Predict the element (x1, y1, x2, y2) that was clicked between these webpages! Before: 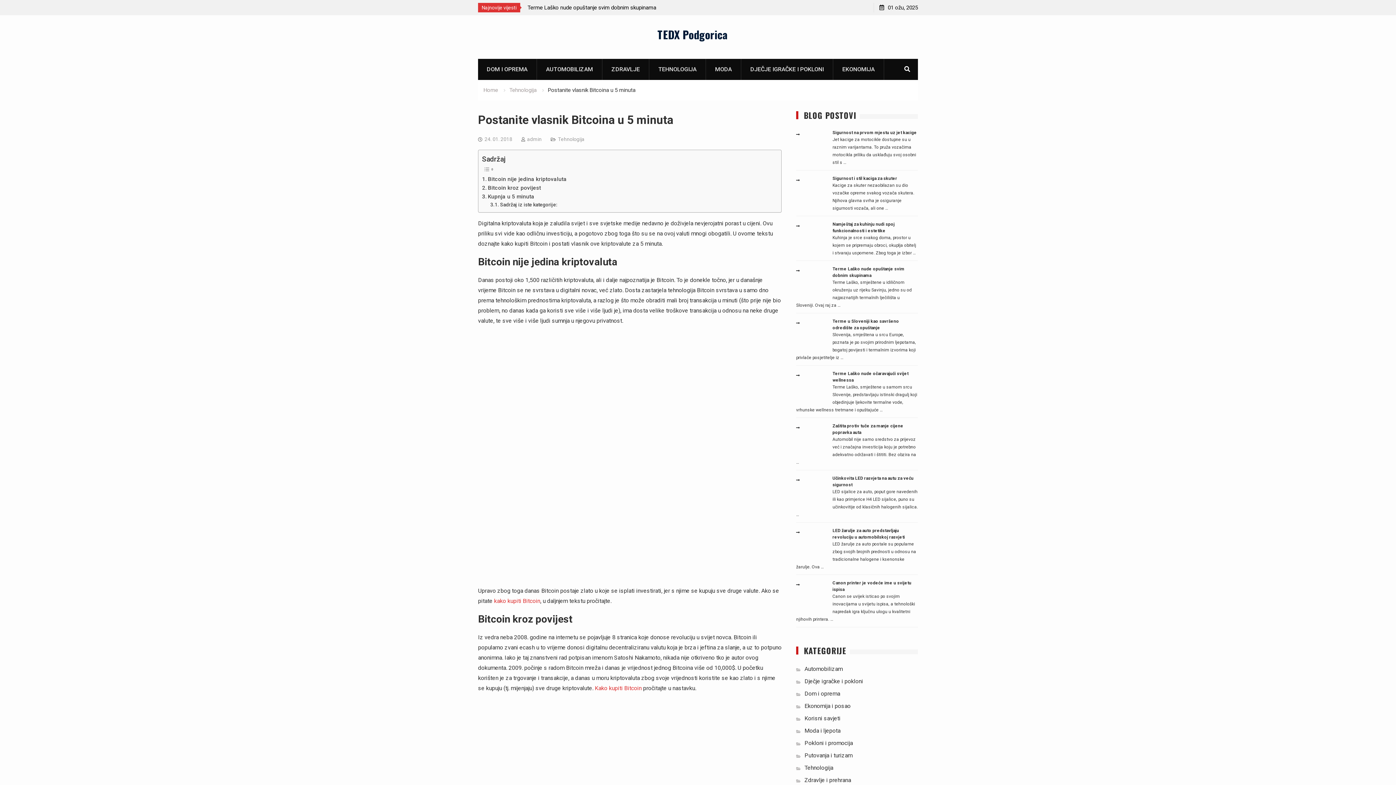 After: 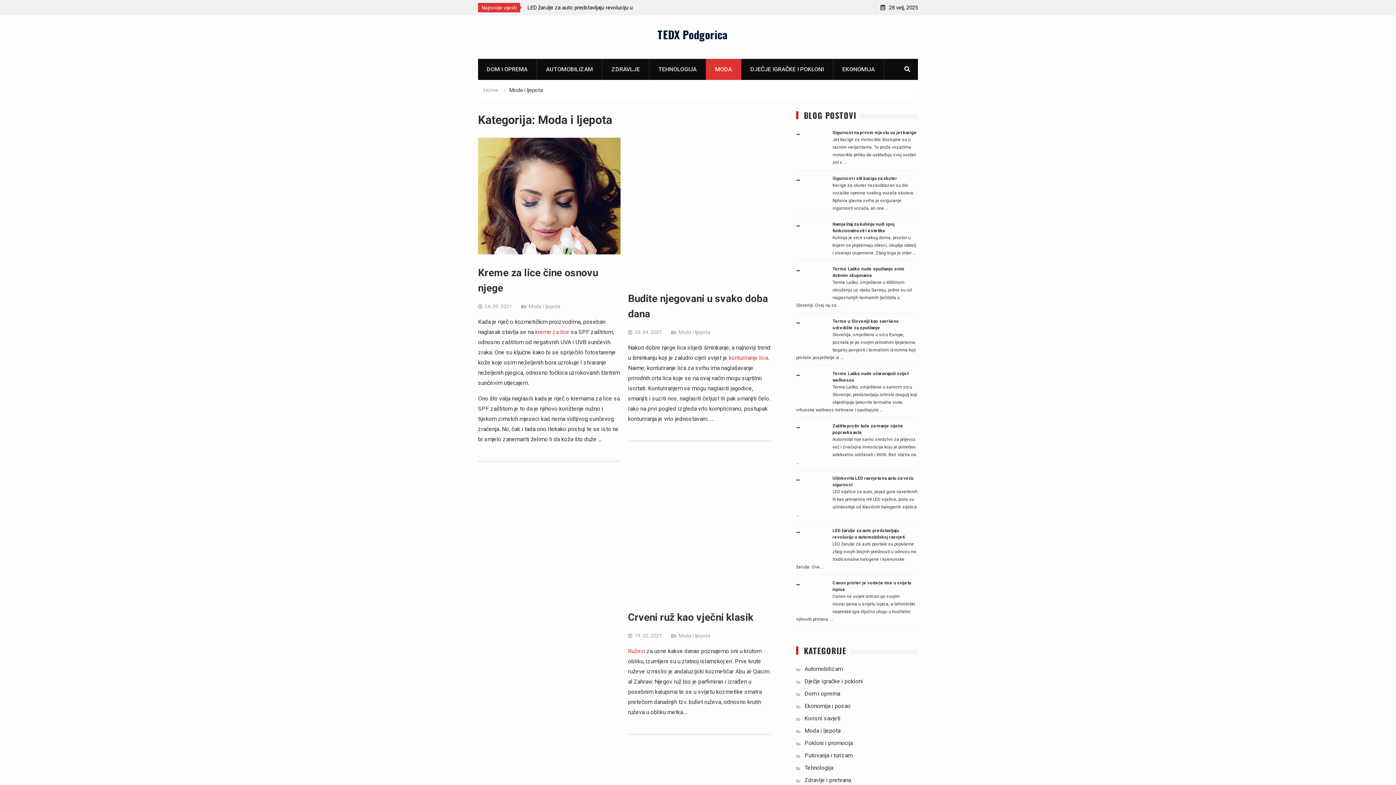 Action: label: MODA bbox: (706, 58, 741, 80)